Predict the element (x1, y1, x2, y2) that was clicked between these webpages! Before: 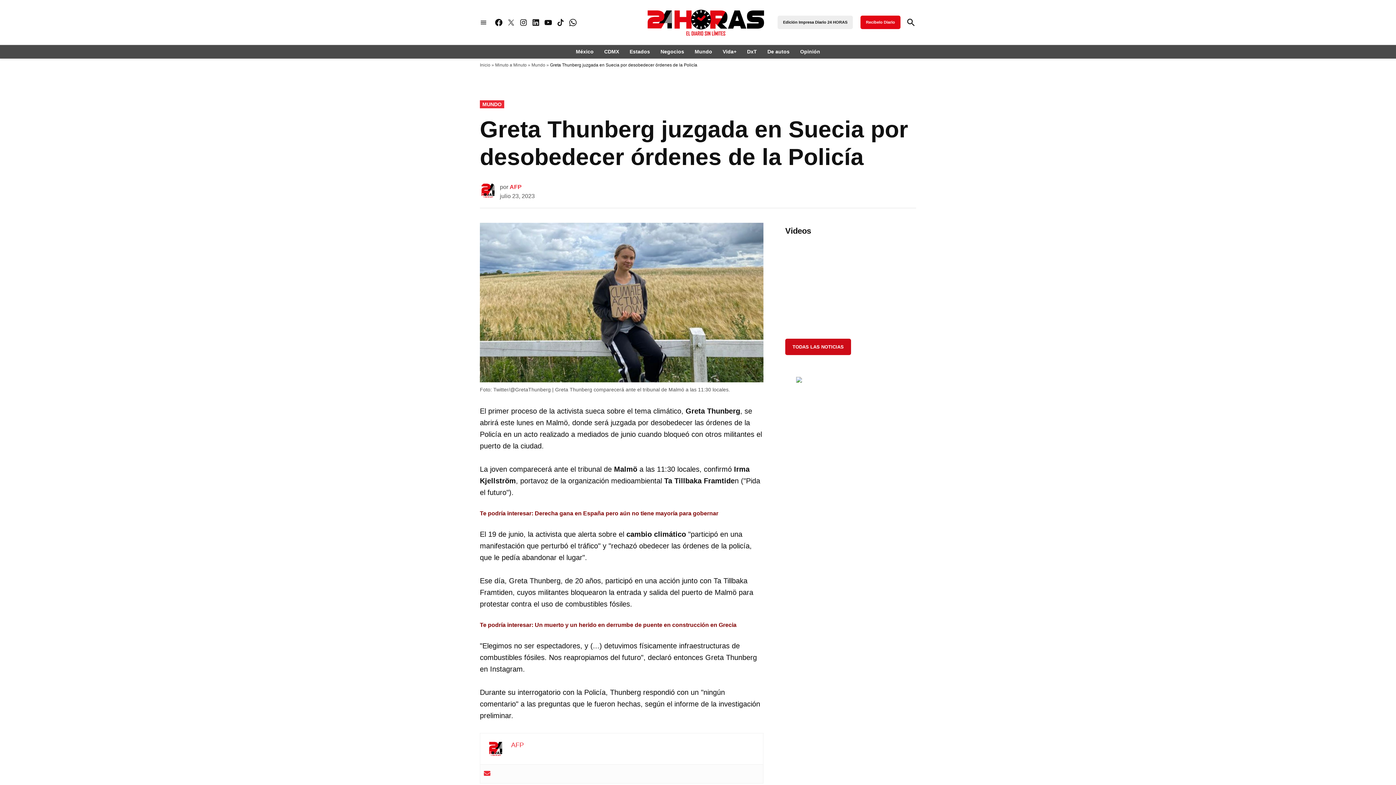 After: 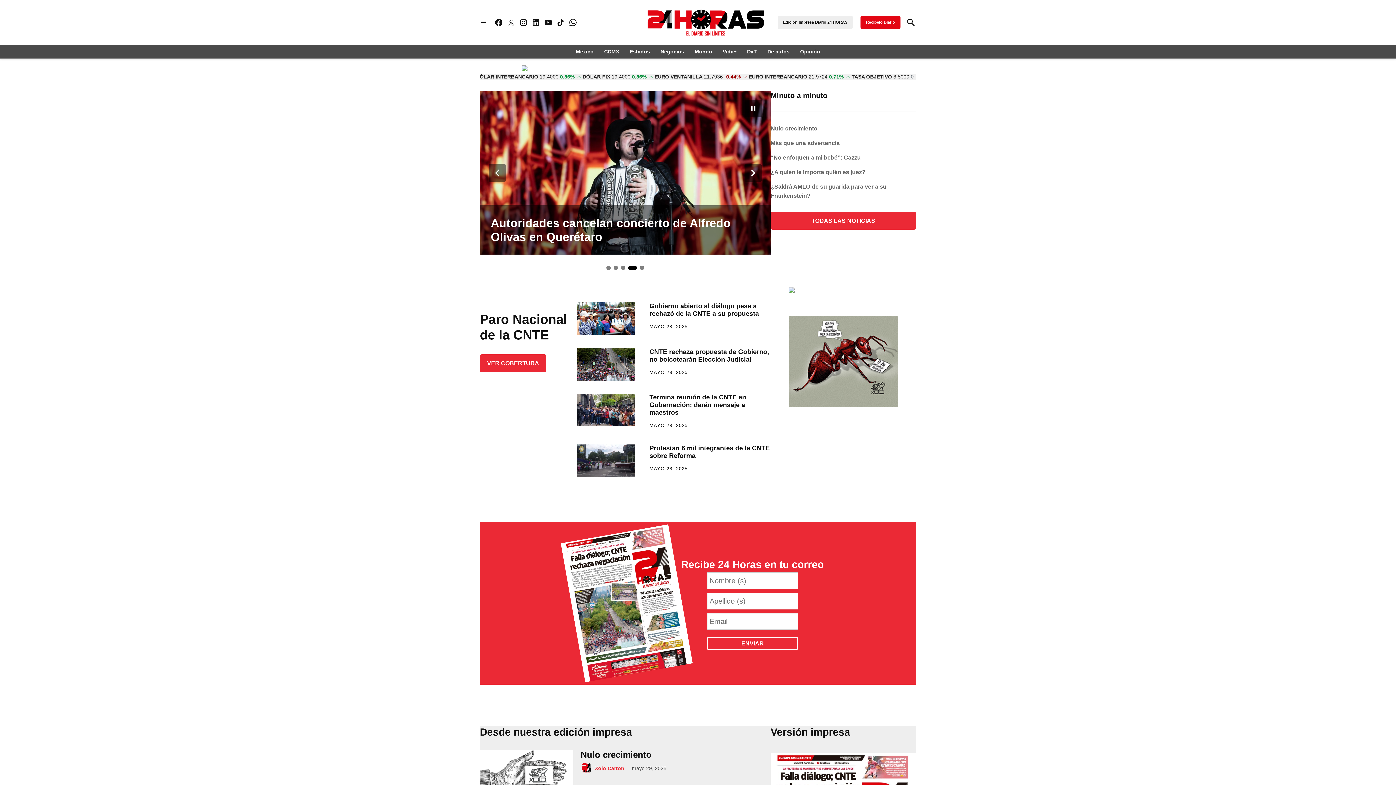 Action: bbox: (635, 5, 775, 39)